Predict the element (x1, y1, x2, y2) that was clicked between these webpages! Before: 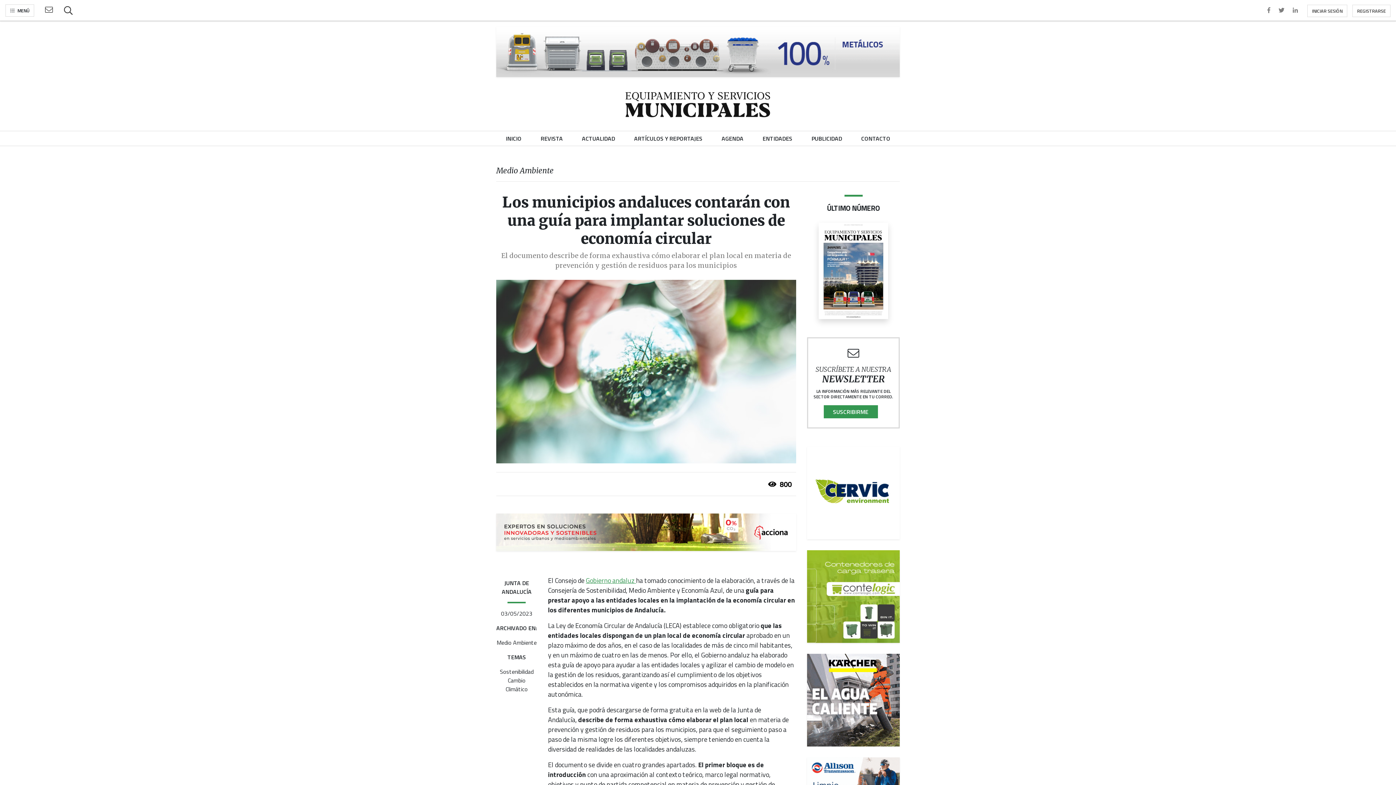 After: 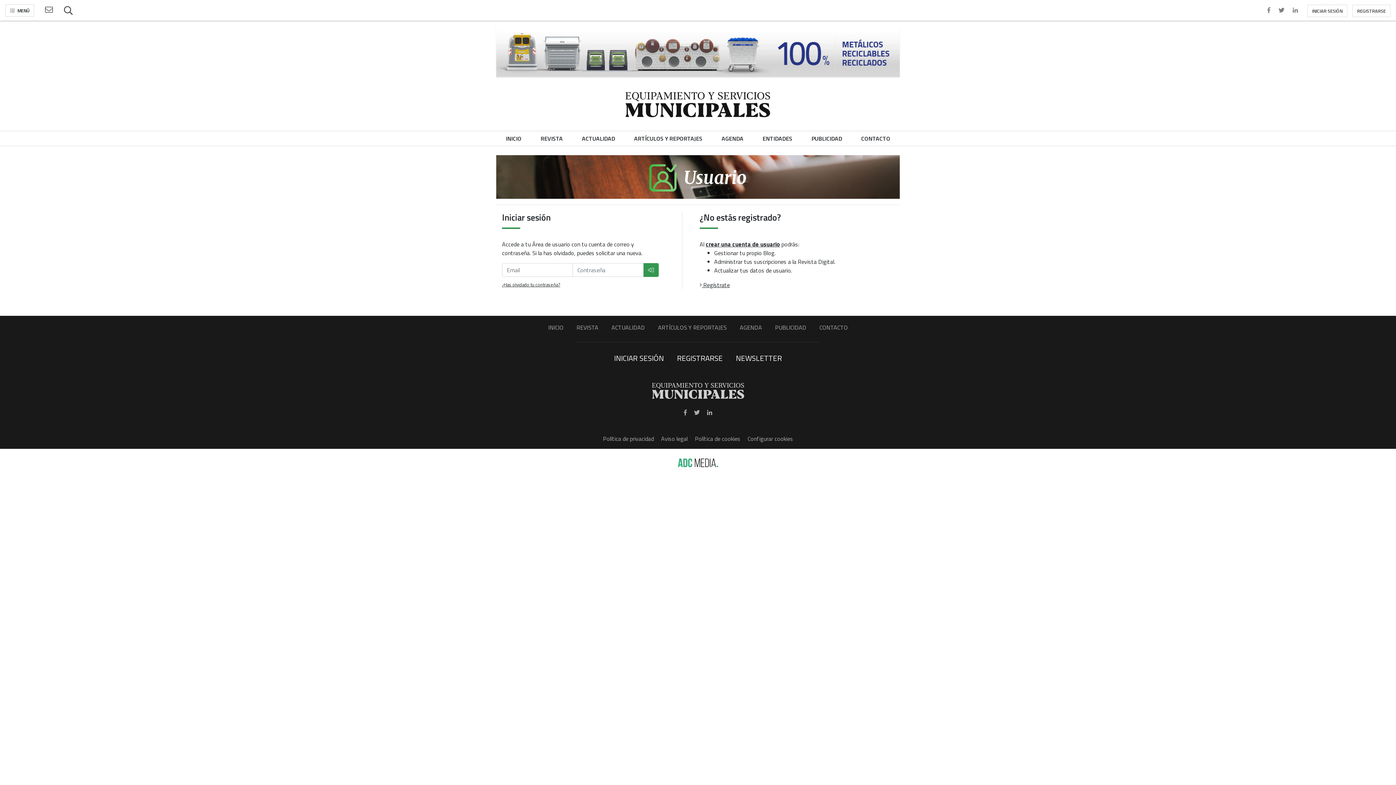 Action: label: INICIAR SESIÓN bbox: (1307, 4, 1347, 17)